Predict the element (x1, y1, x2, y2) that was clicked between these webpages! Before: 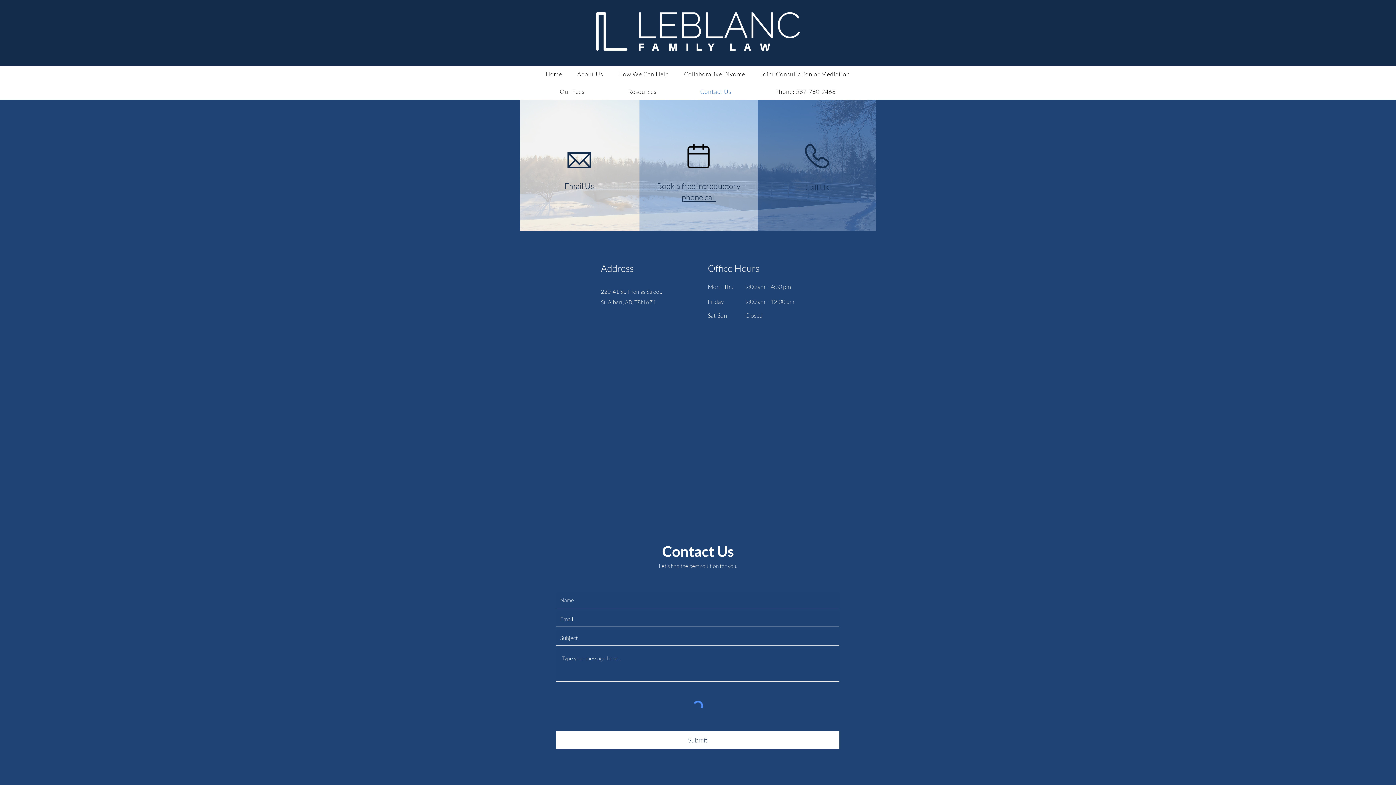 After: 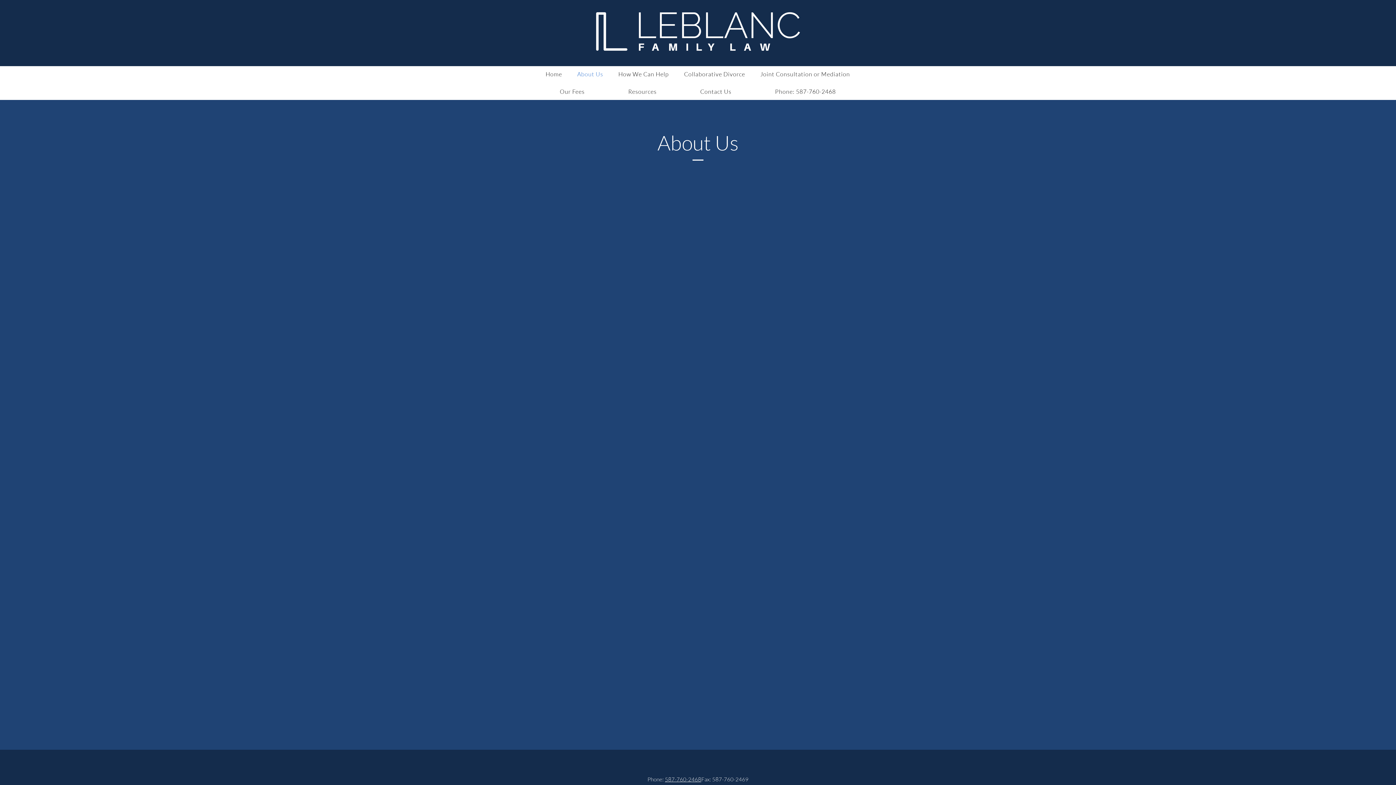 Action: label: About Us bbox: (571, 66, 609, 81)